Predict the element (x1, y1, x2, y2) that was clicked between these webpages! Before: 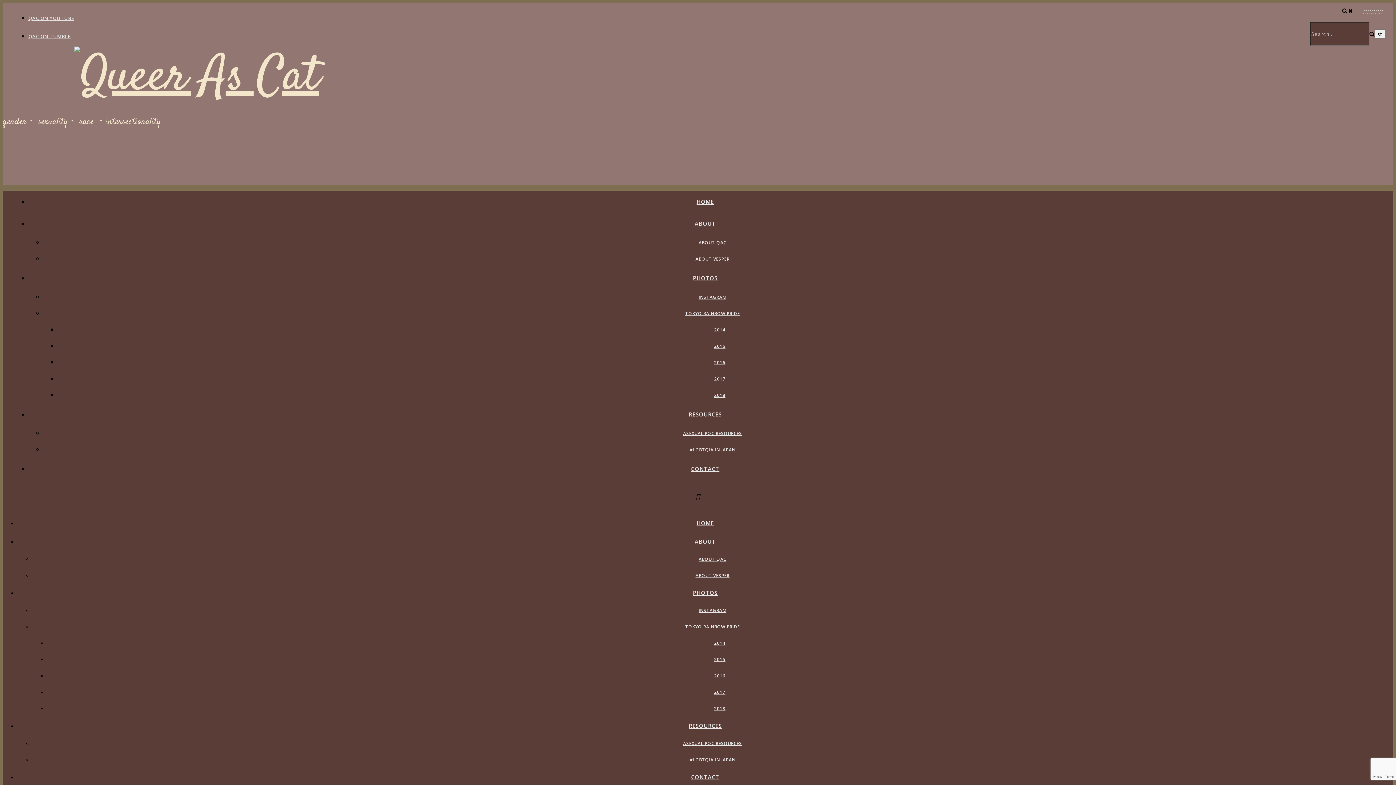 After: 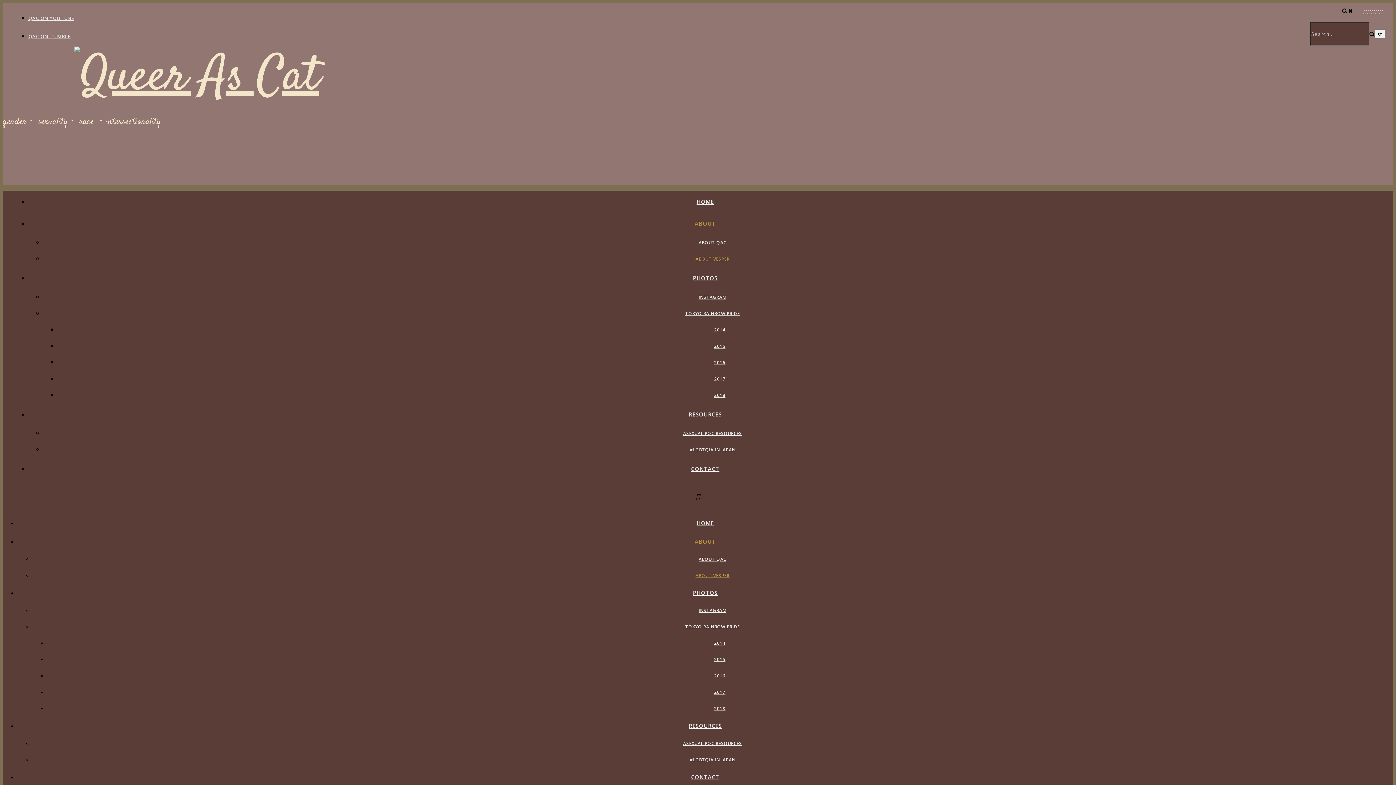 Action: bbox: (695, 256, 729, 262) label: ABOUT VESPER